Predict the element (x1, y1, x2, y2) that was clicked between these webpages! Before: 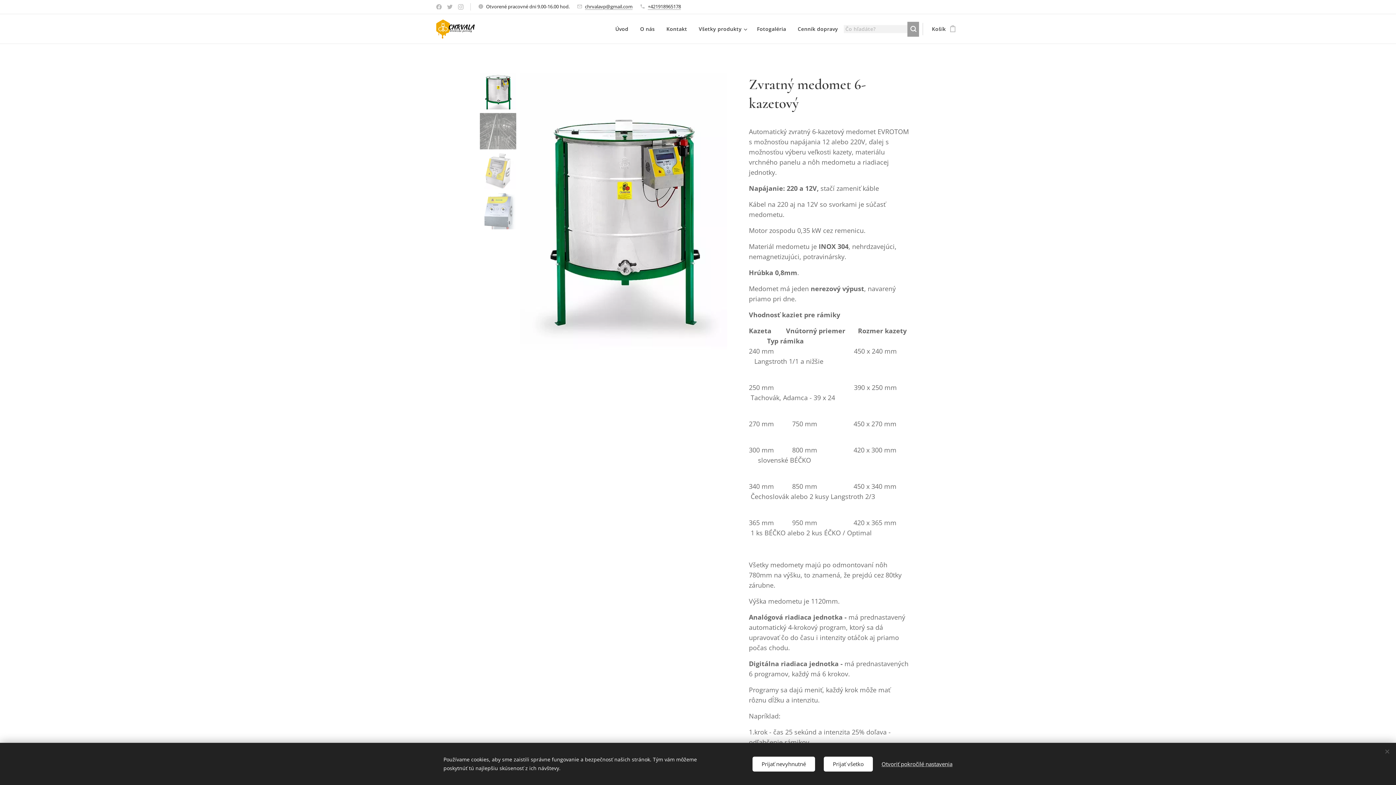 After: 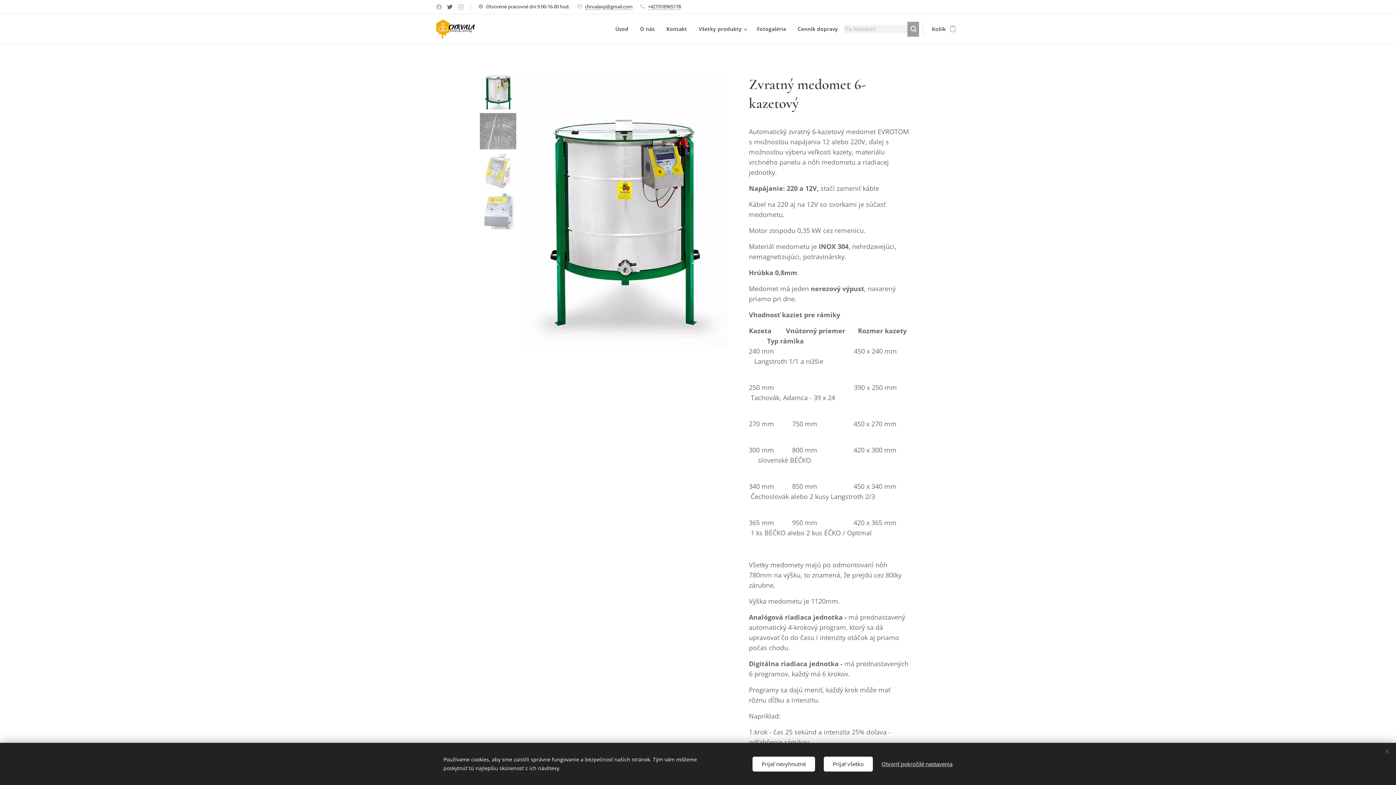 Action: bbox: (445, 0, 454, 13)